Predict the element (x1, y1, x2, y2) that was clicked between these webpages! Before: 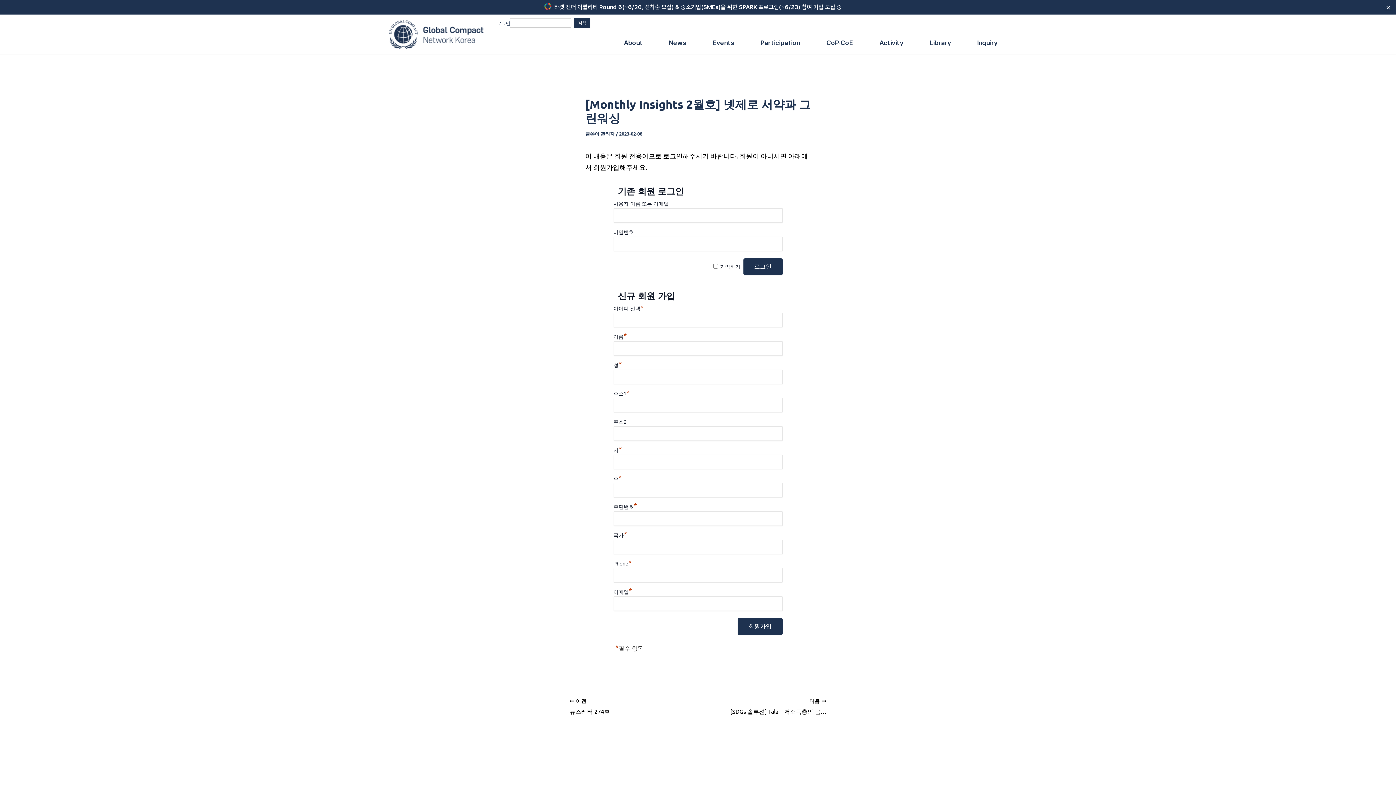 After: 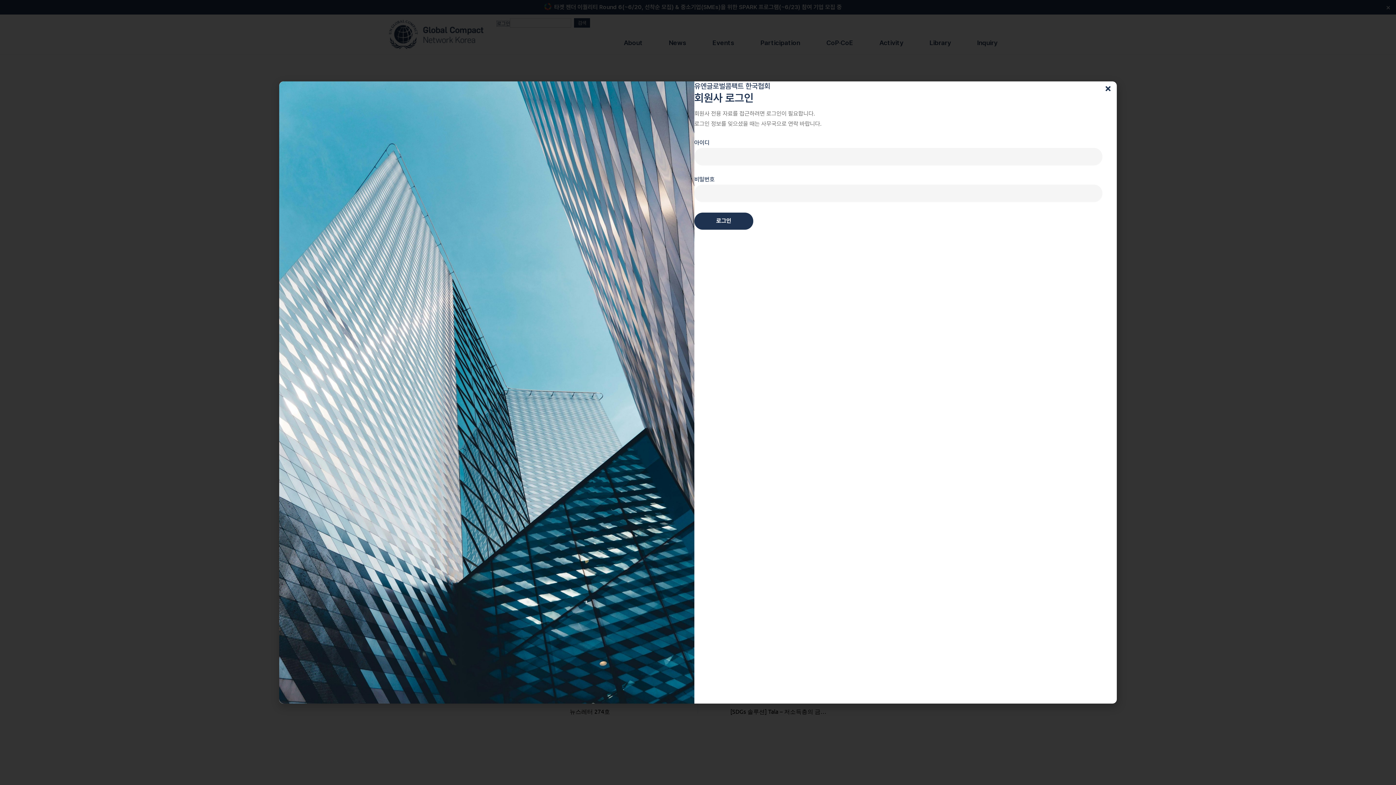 Action: bbox: (497, 20, 510, 26) label: 로그인